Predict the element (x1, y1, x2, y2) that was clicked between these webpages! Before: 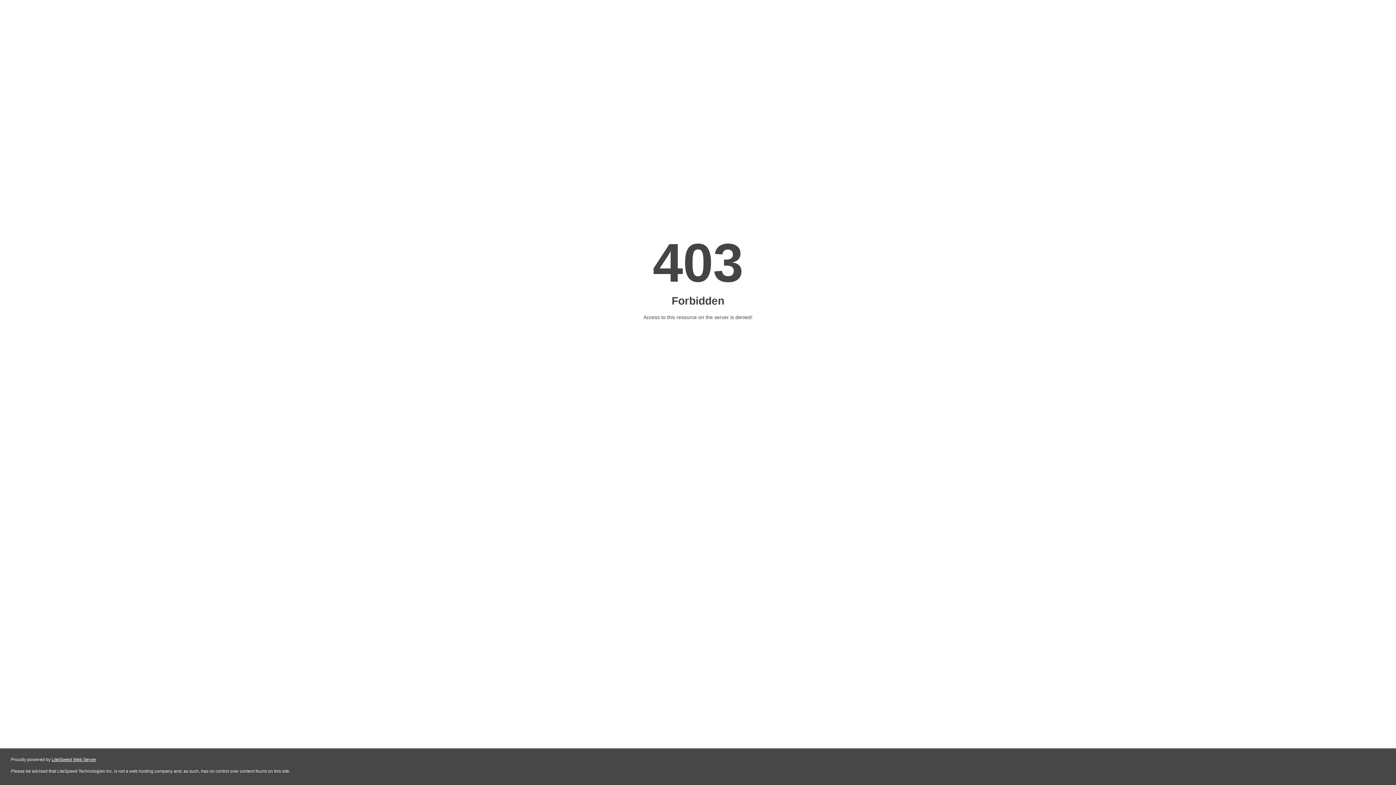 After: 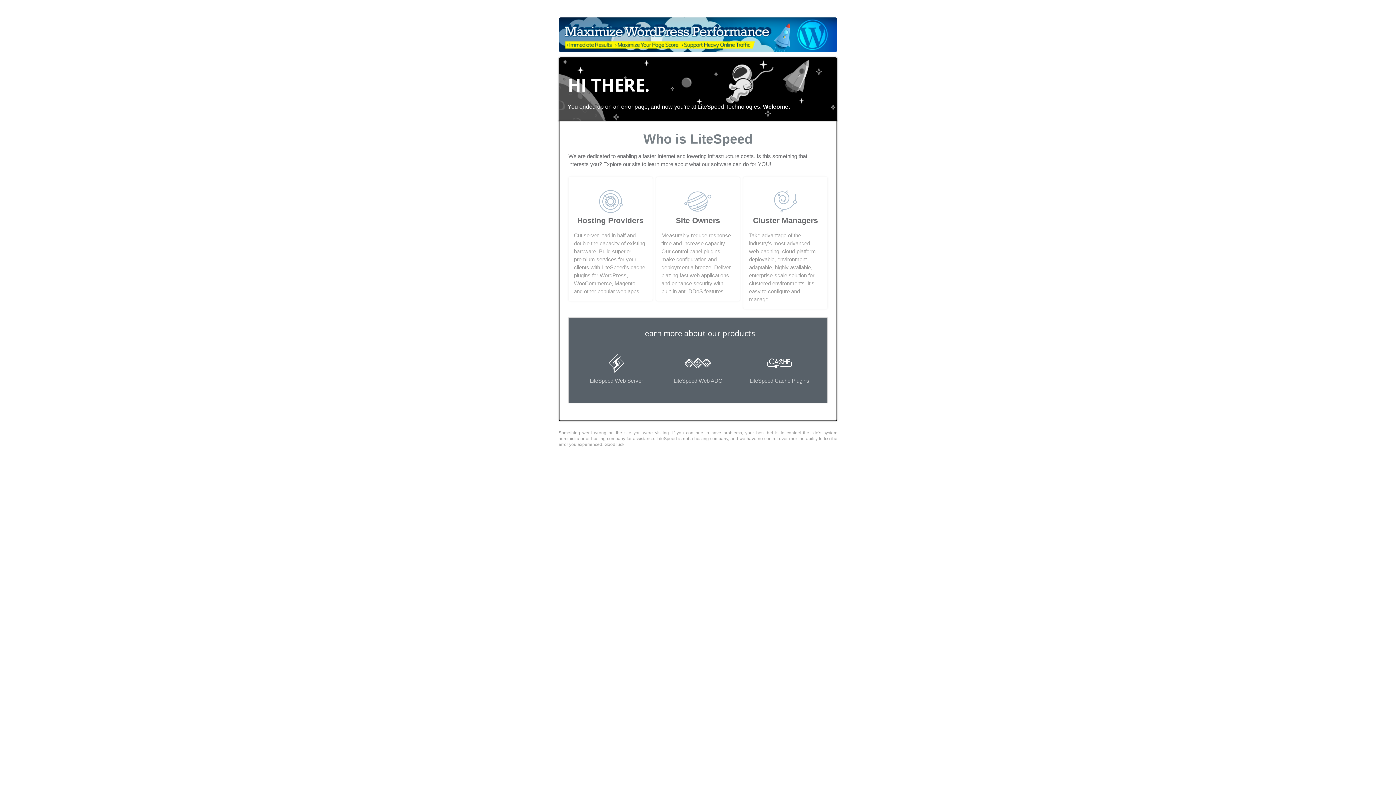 Action: bbox: (51, 757, 96, 762) label: LiteSpeed Web Server